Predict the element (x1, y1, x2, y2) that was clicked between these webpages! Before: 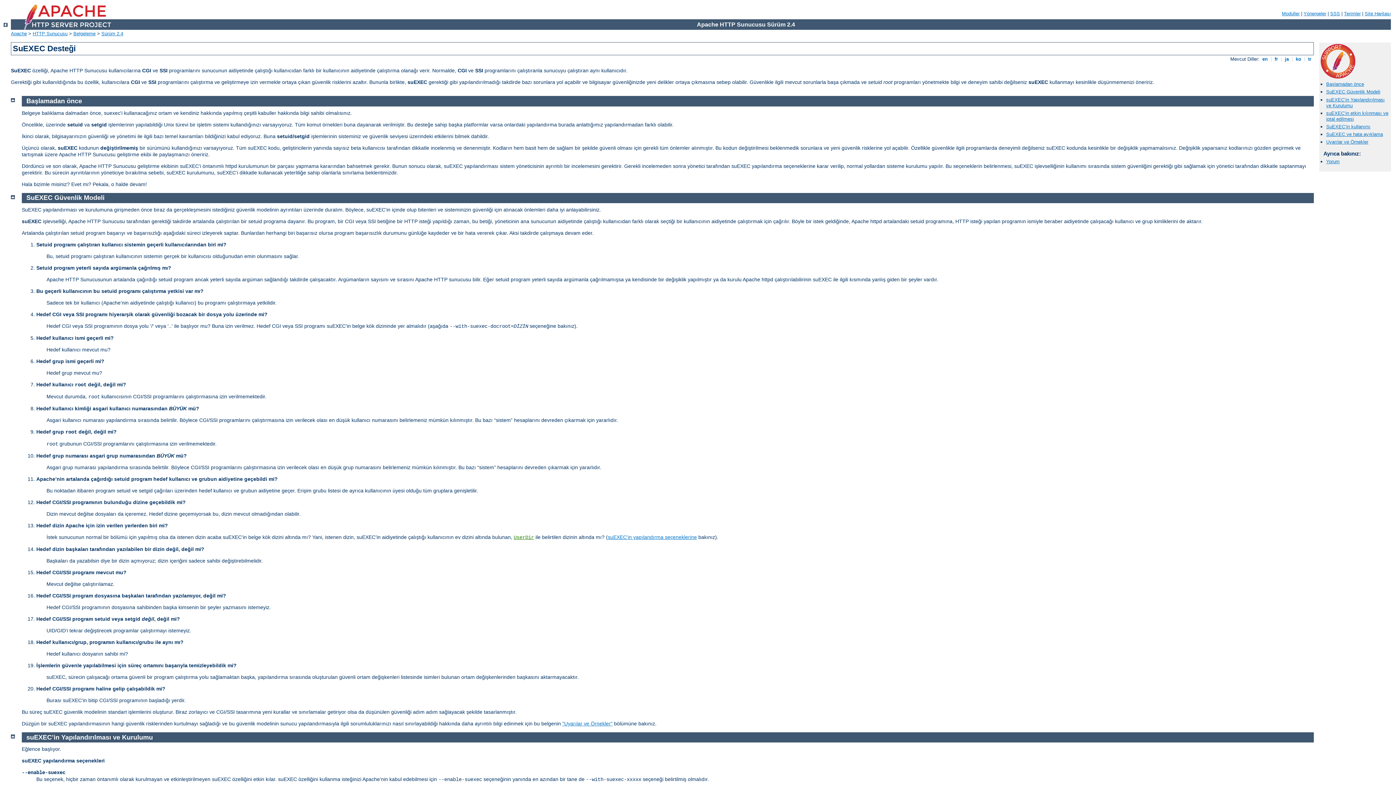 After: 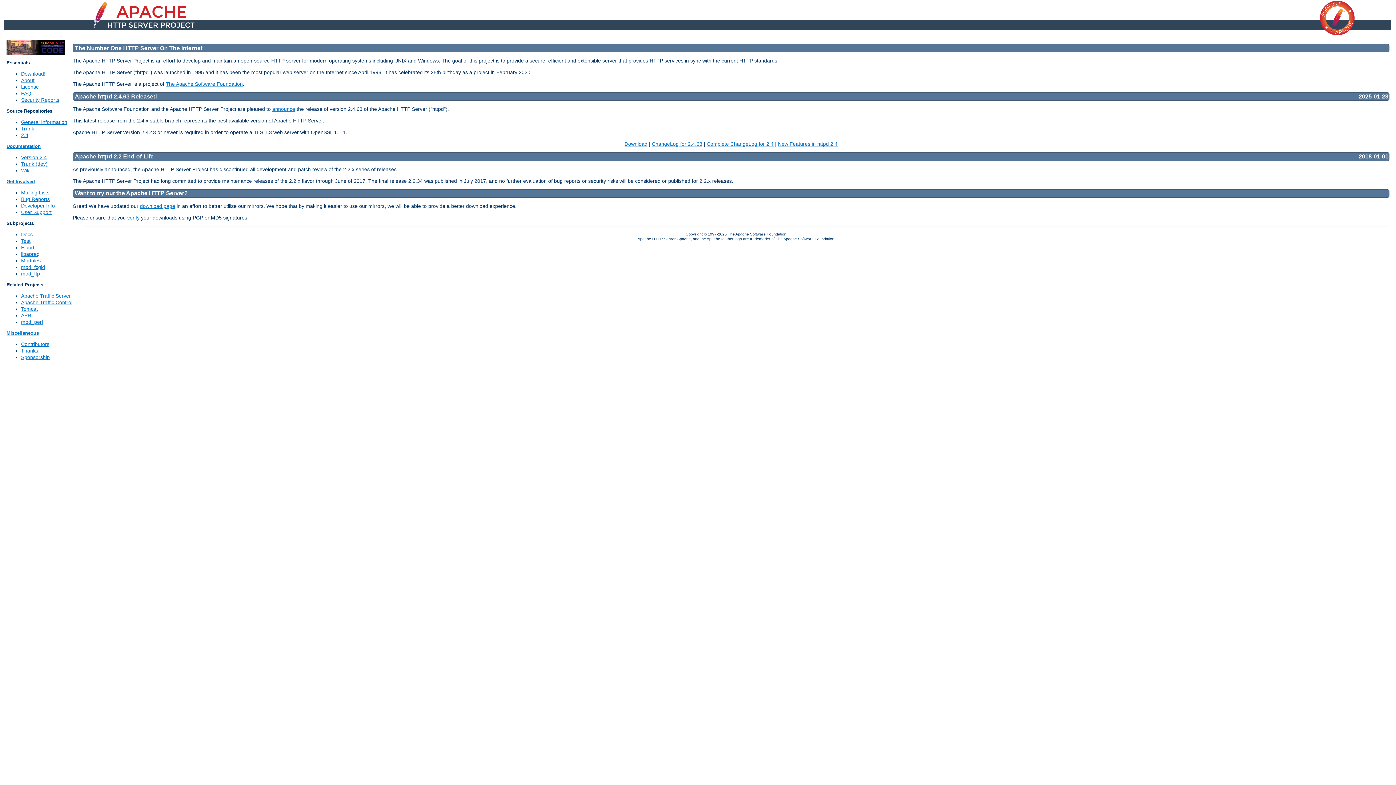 Action: label: HTTP Sunucusu bbox: (32, 30, 67, 36)